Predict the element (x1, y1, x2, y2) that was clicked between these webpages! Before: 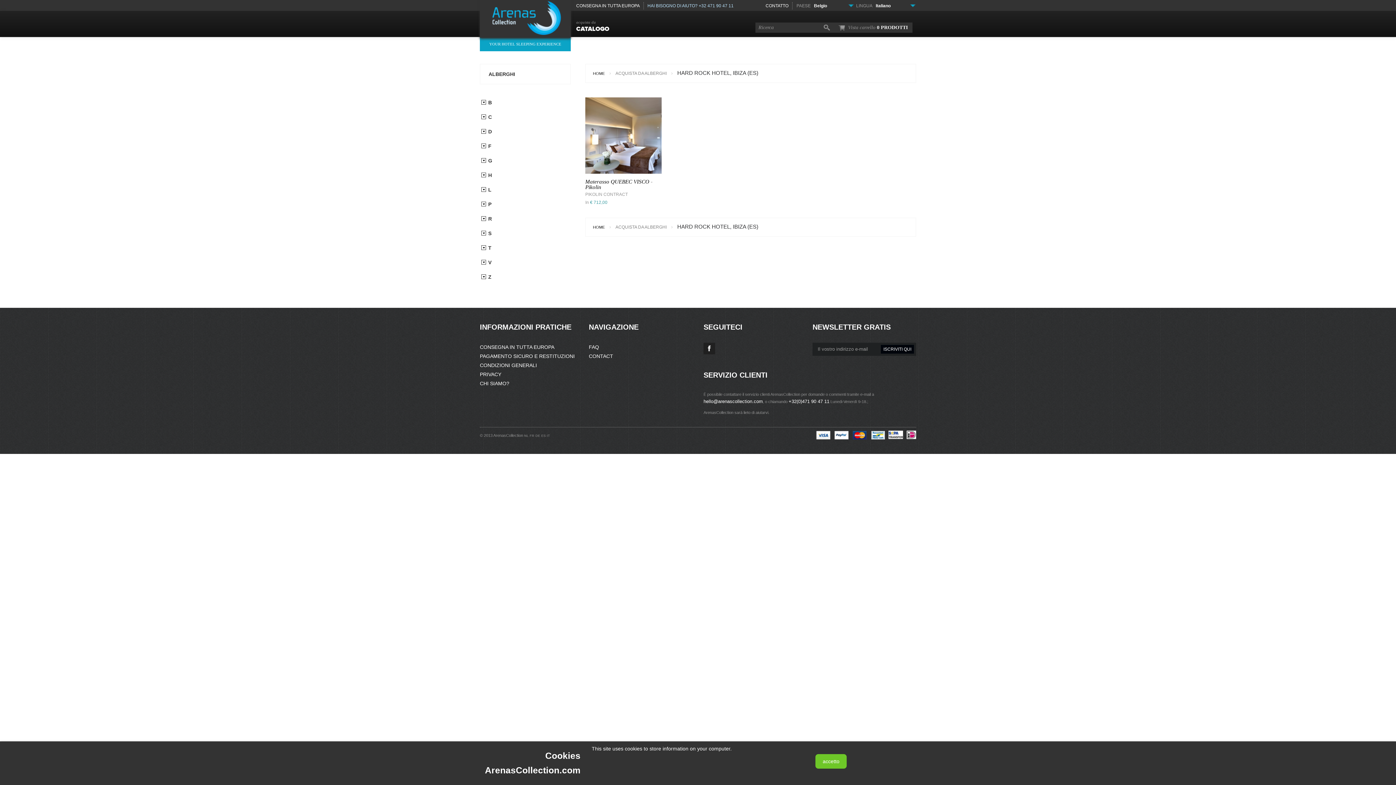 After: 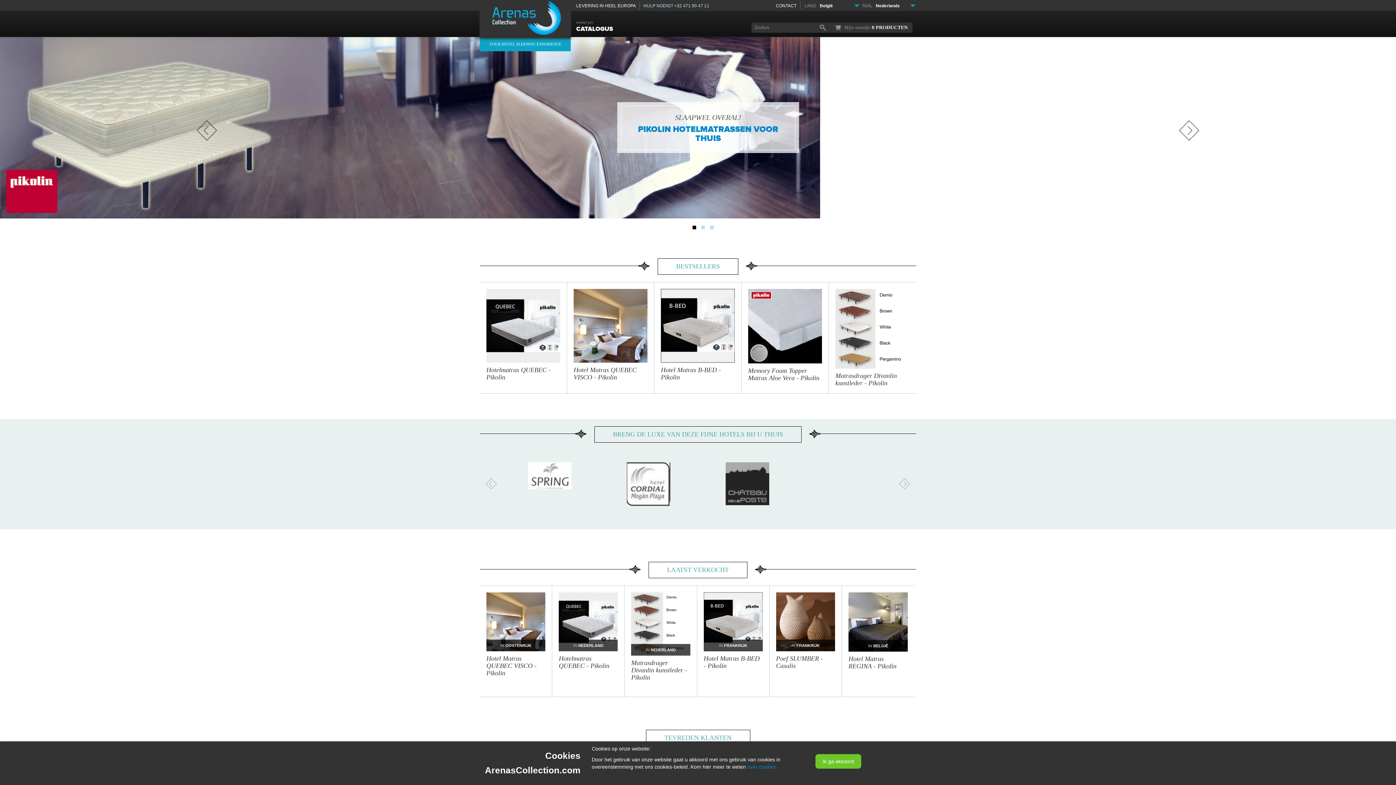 Action: bbox: (524, 434, 528, 437) label: NL